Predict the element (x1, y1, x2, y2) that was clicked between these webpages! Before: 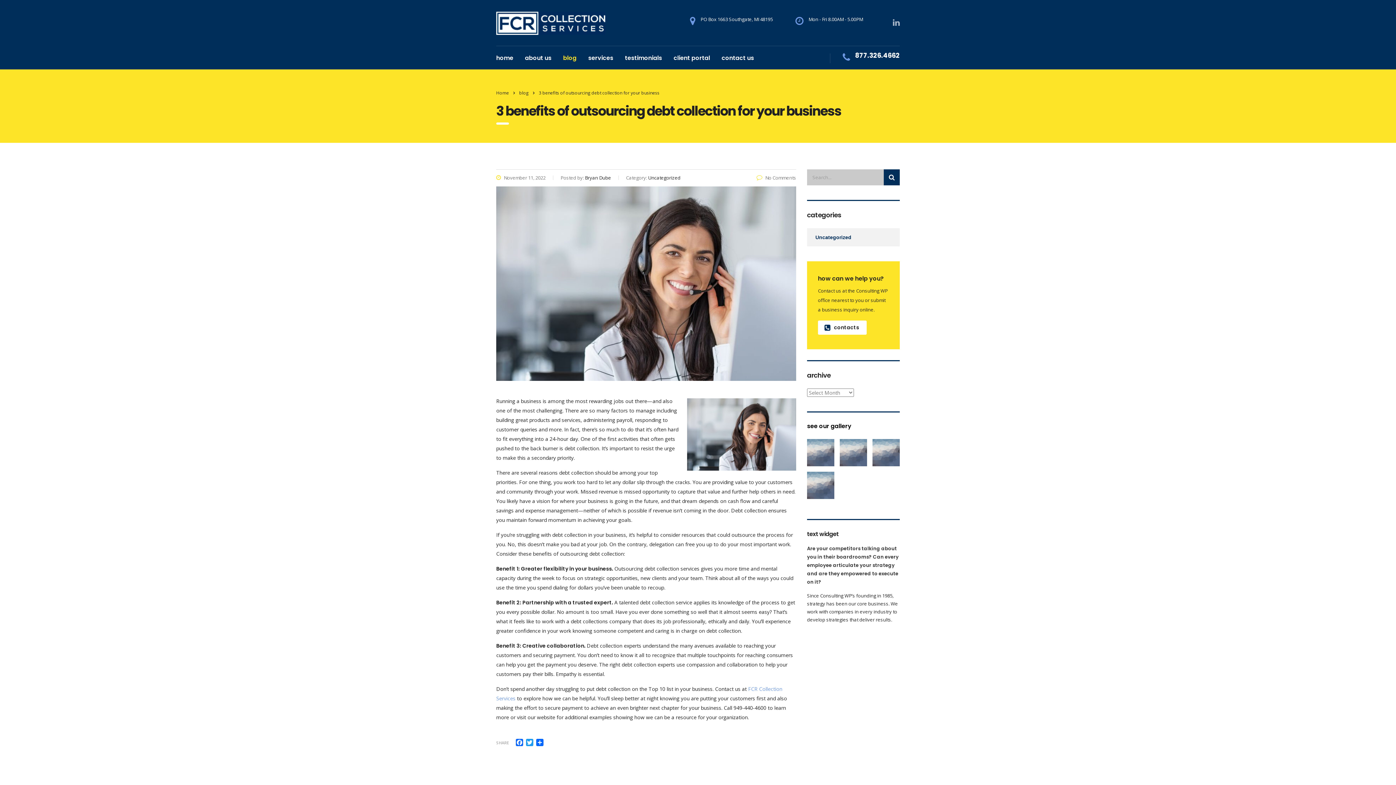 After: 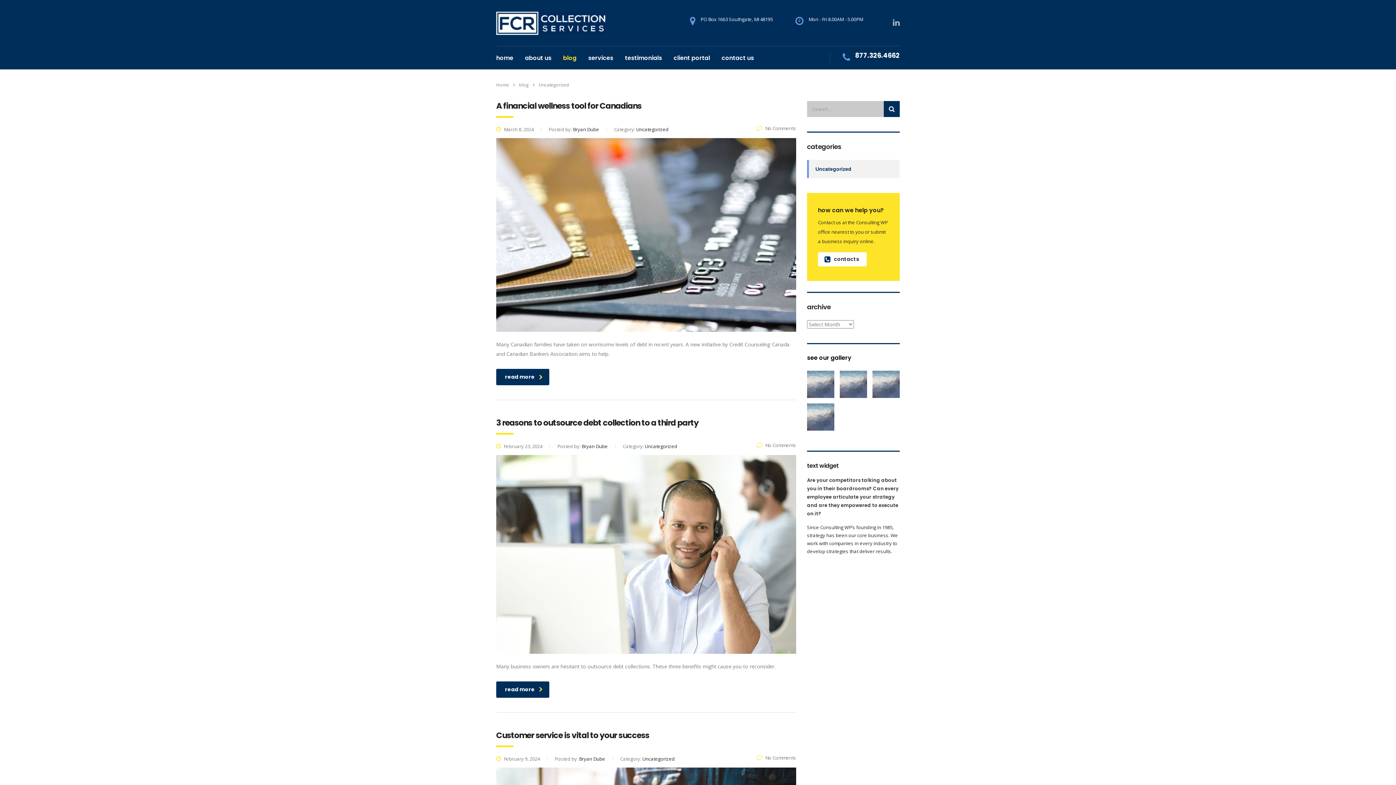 Action: bbox: (807, 228, 851, 246) label: Uncategorized